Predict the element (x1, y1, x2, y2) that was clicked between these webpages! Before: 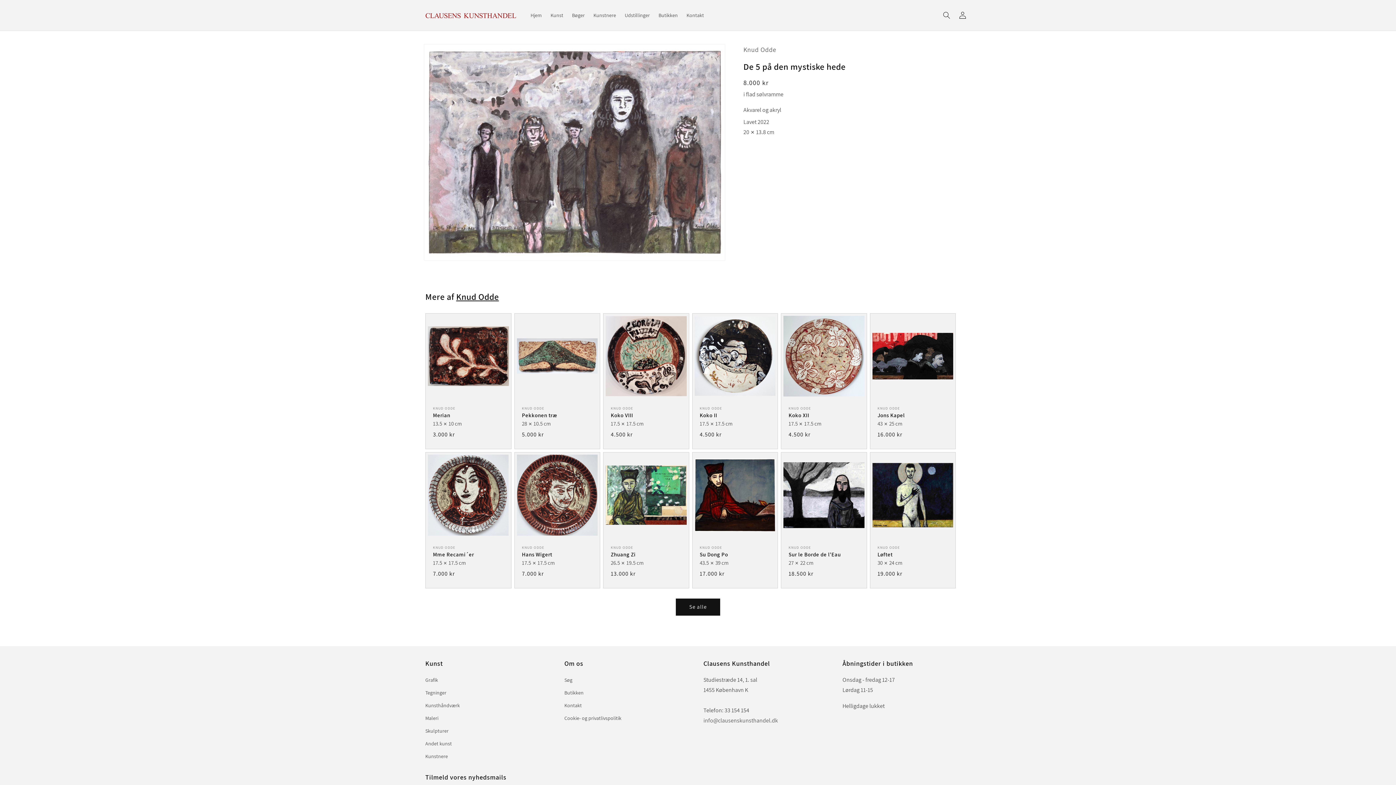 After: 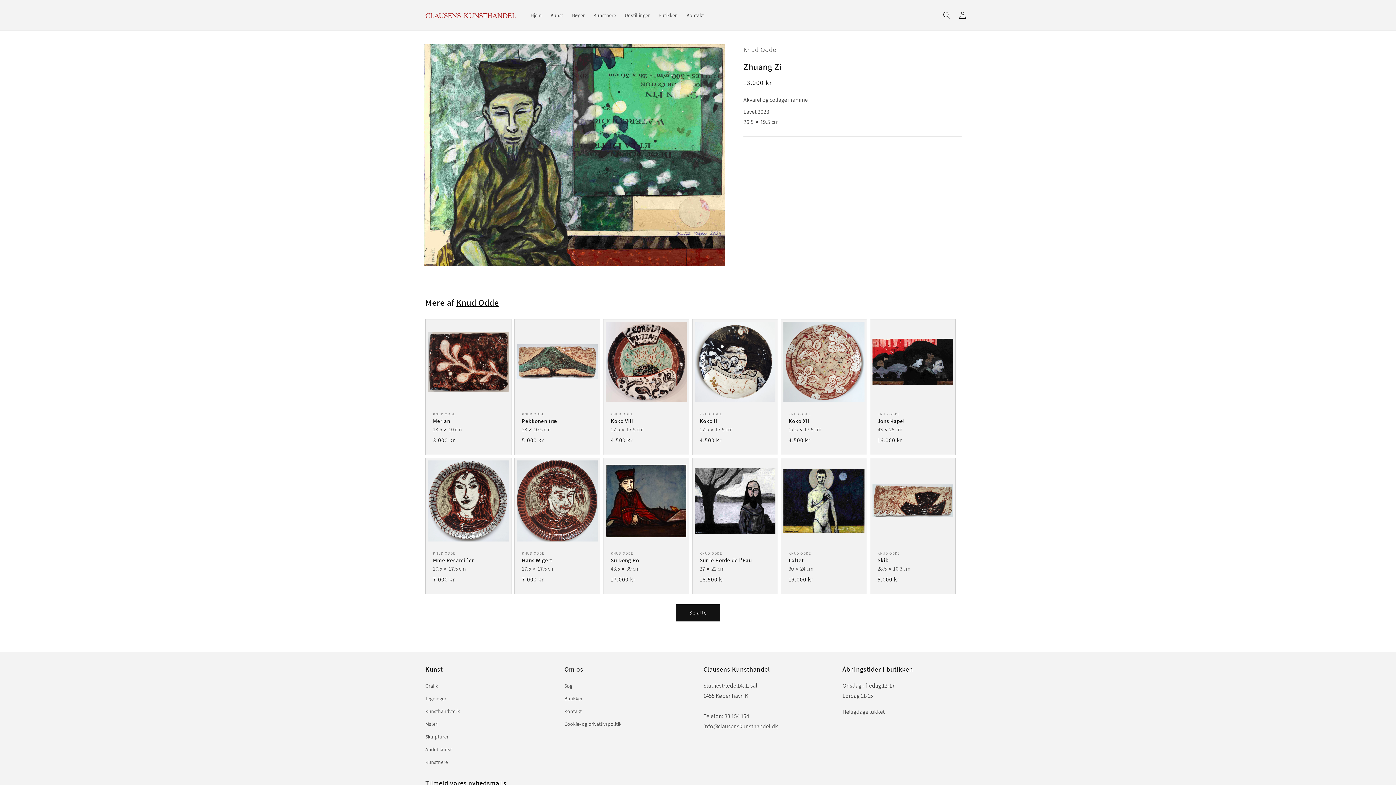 Action: label: Zhuang Zi bbox: (610, 551, 681, 558)